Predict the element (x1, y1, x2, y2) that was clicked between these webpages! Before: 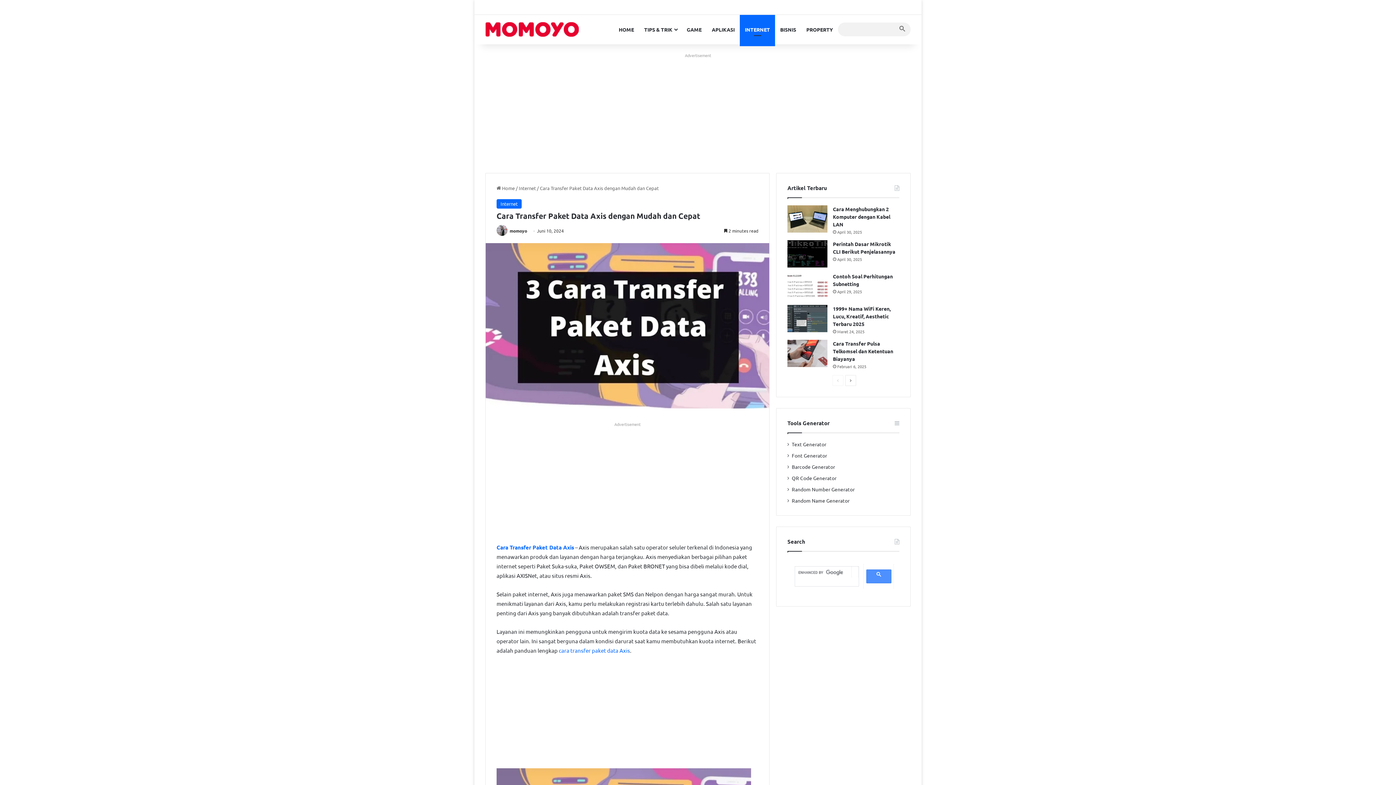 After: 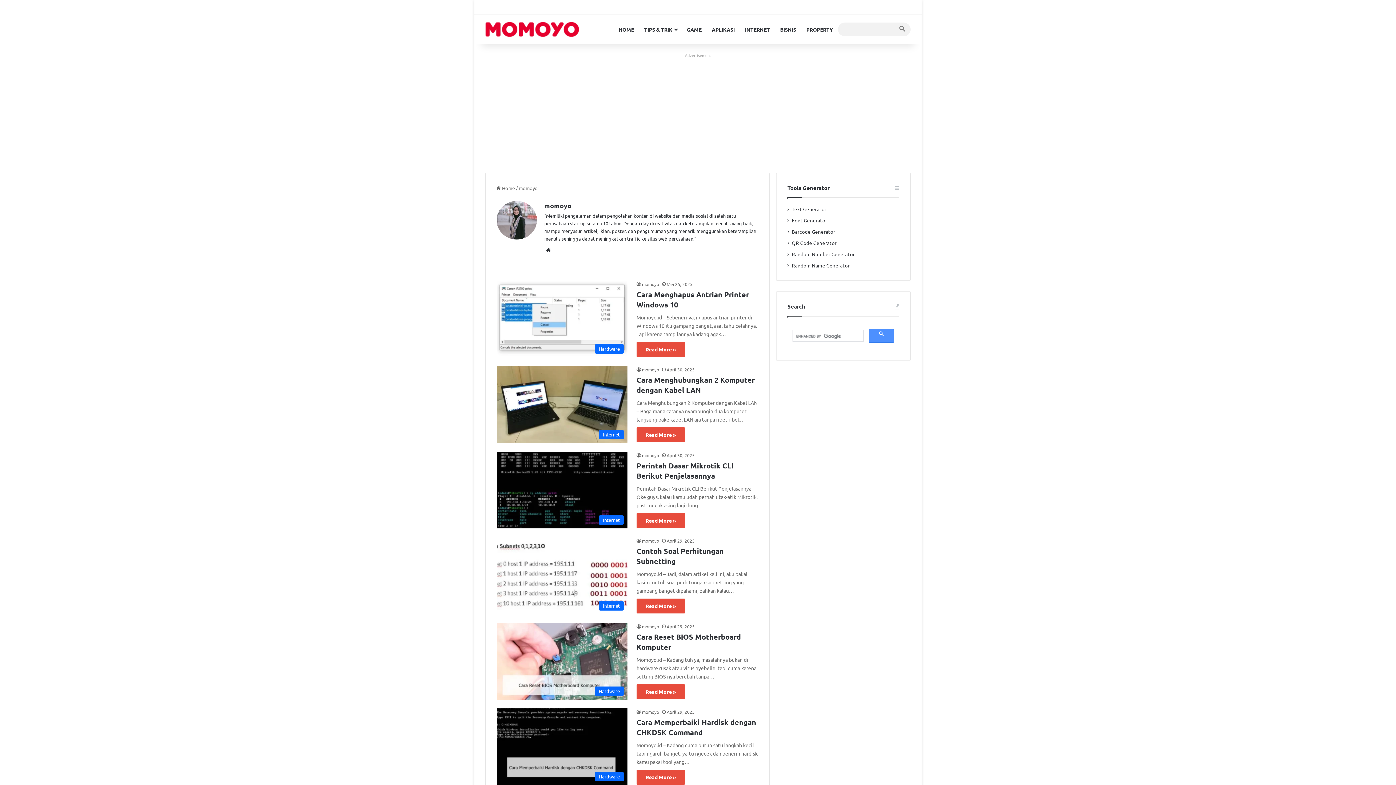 Action: label: momoyo bbox: (509, 228, 527, 233)